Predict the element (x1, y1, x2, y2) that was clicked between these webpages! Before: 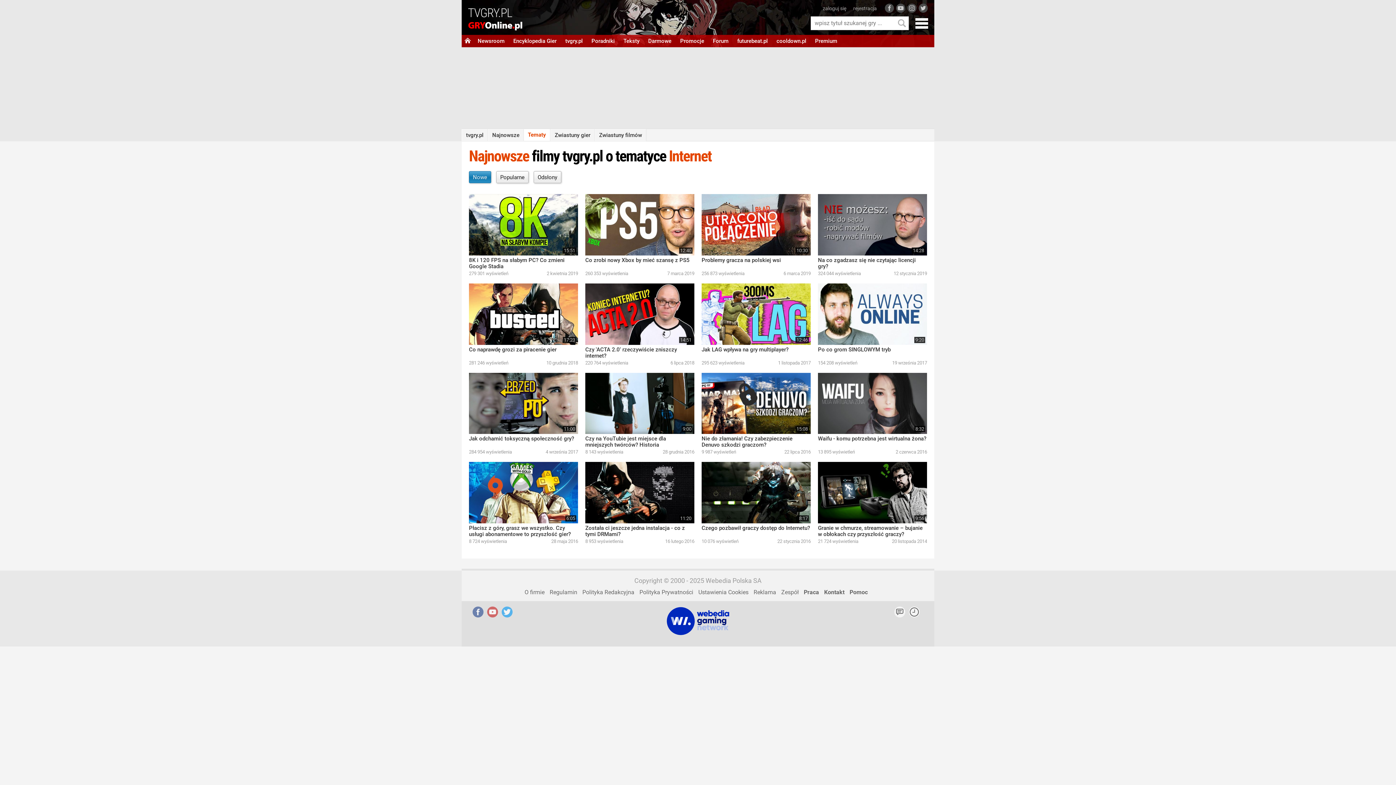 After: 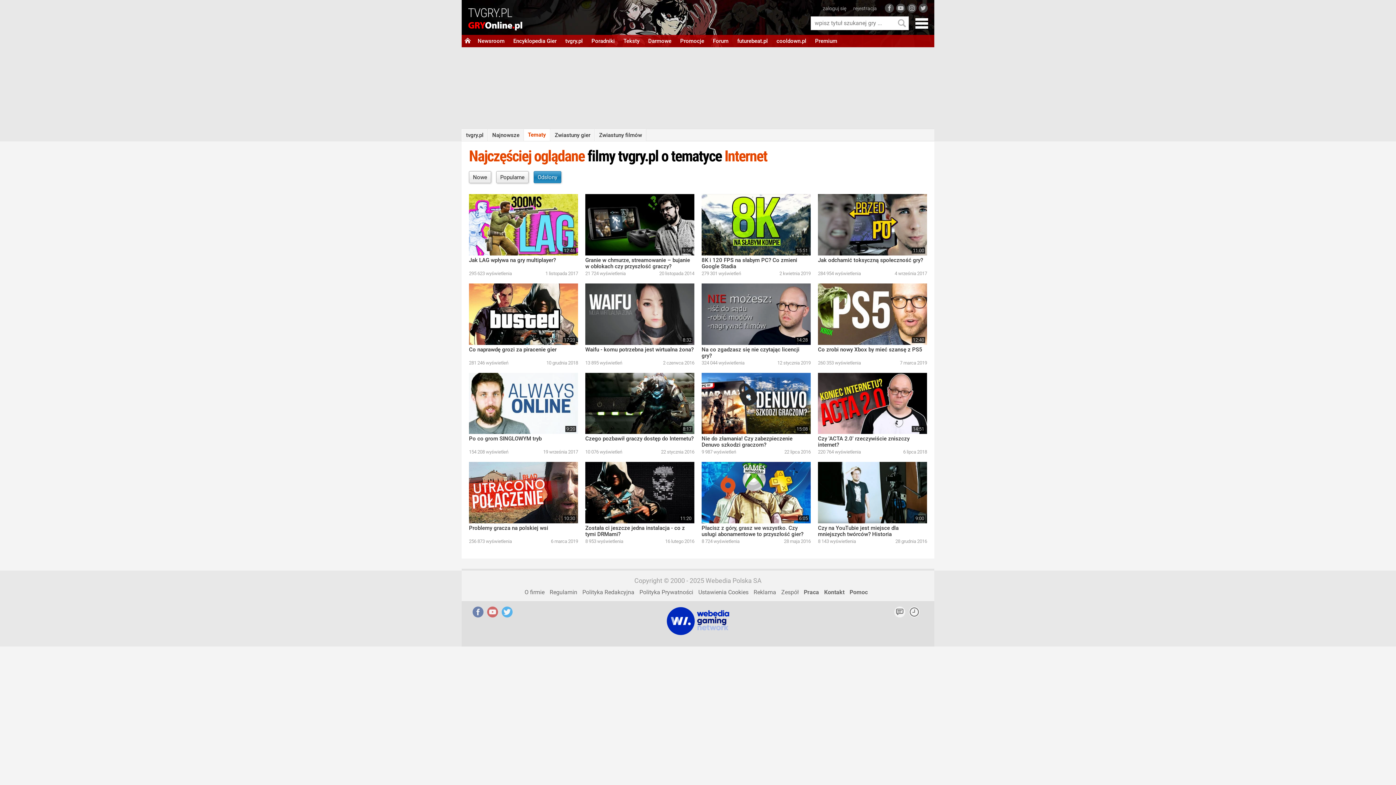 Action: bbox: (533, 171, 561, 183) label: Odsłony